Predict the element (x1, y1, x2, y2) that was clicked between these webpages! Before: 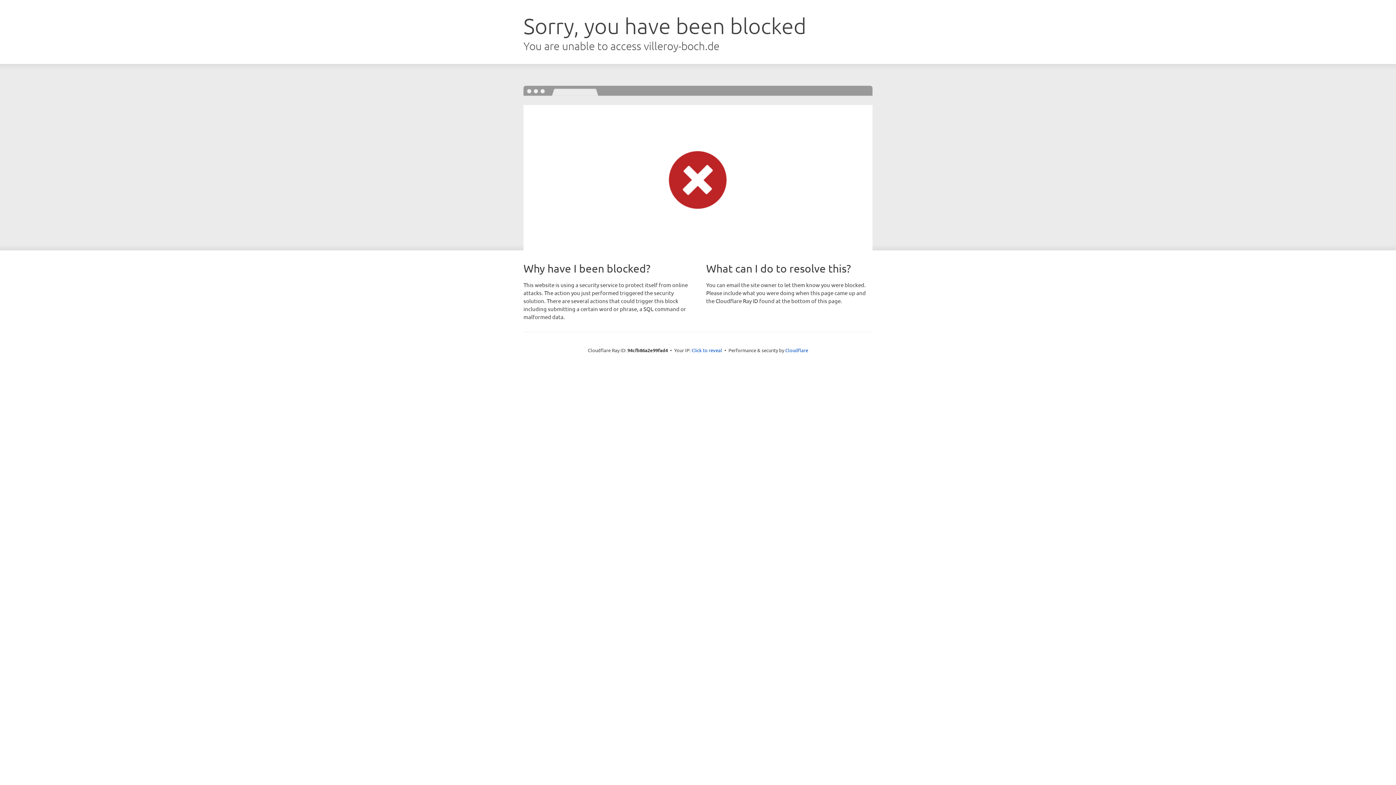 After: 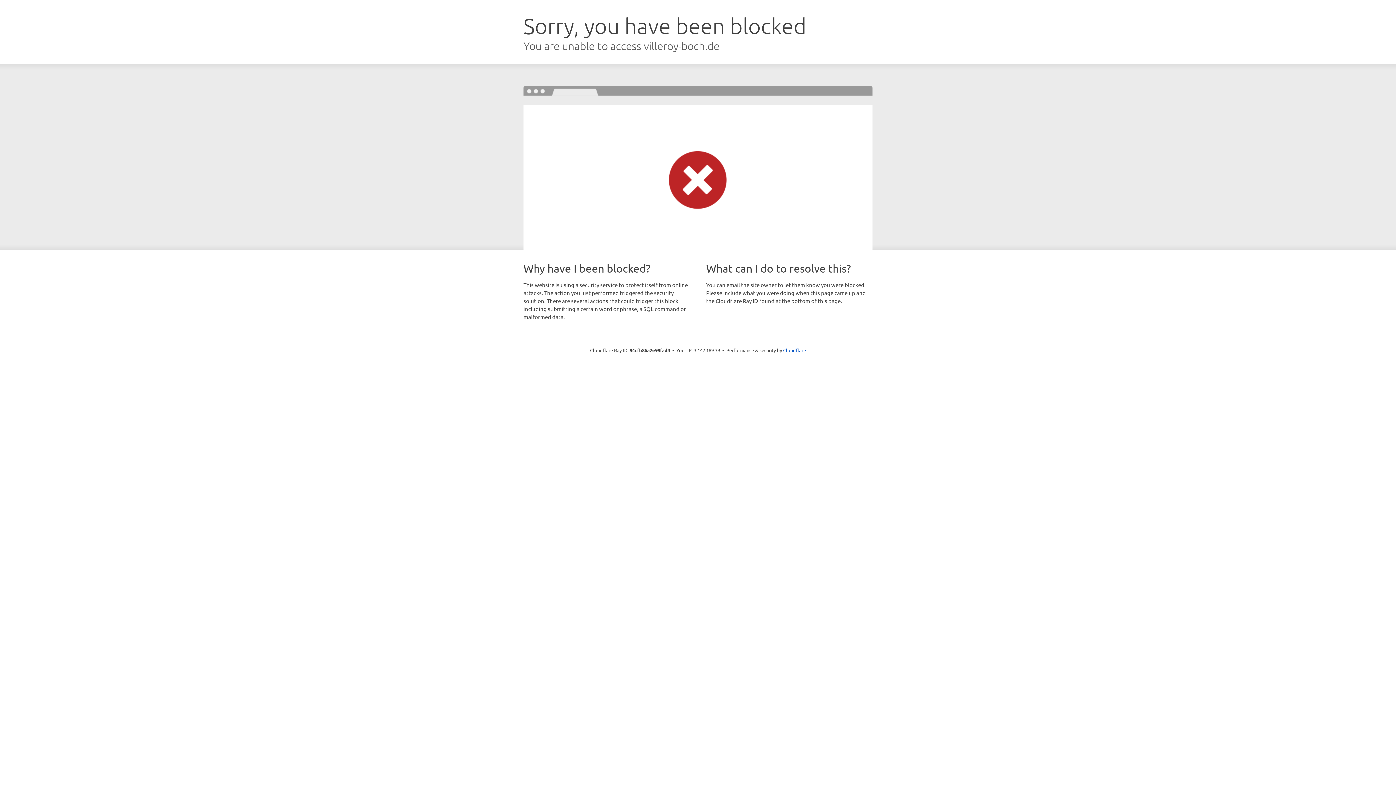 Action: label: Click to reveal bbox: (691, 346, 722, 353)